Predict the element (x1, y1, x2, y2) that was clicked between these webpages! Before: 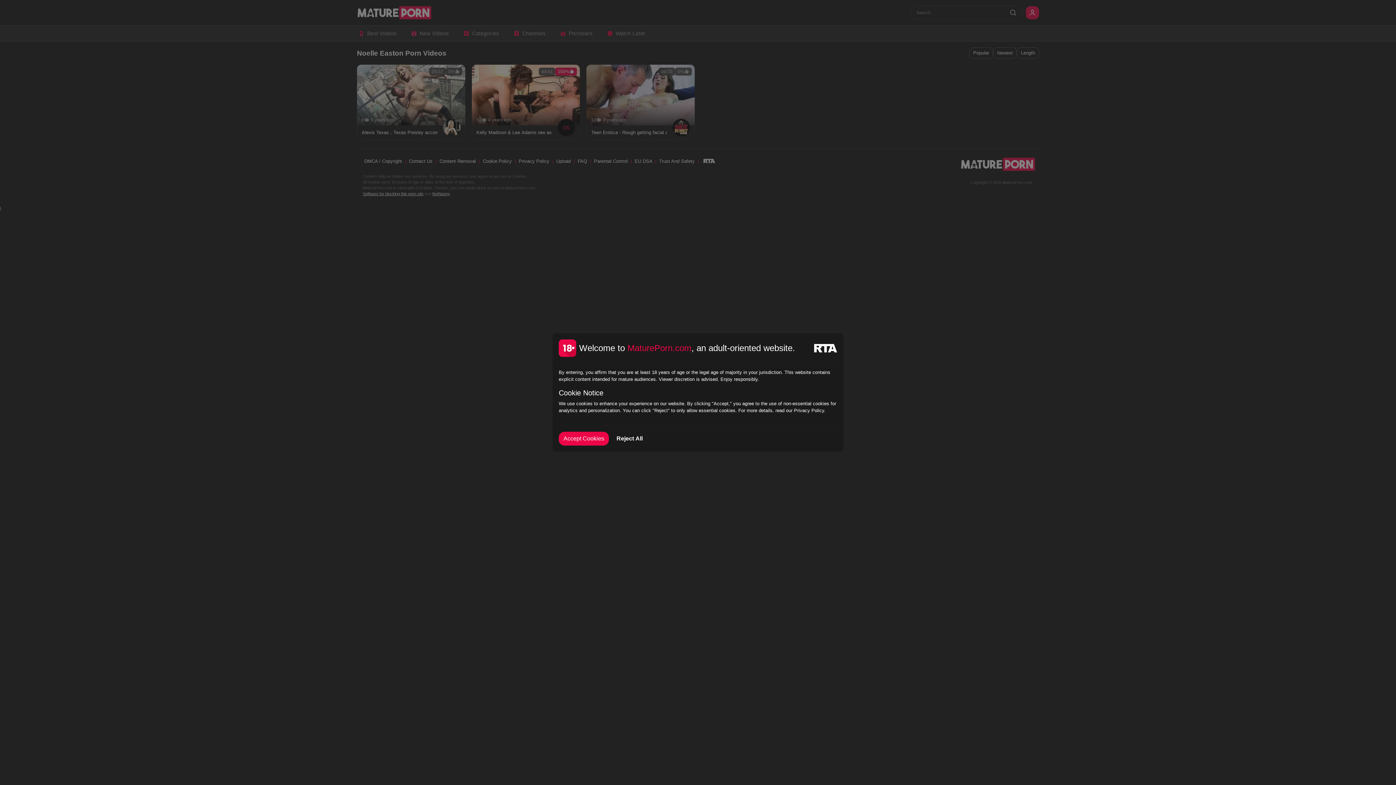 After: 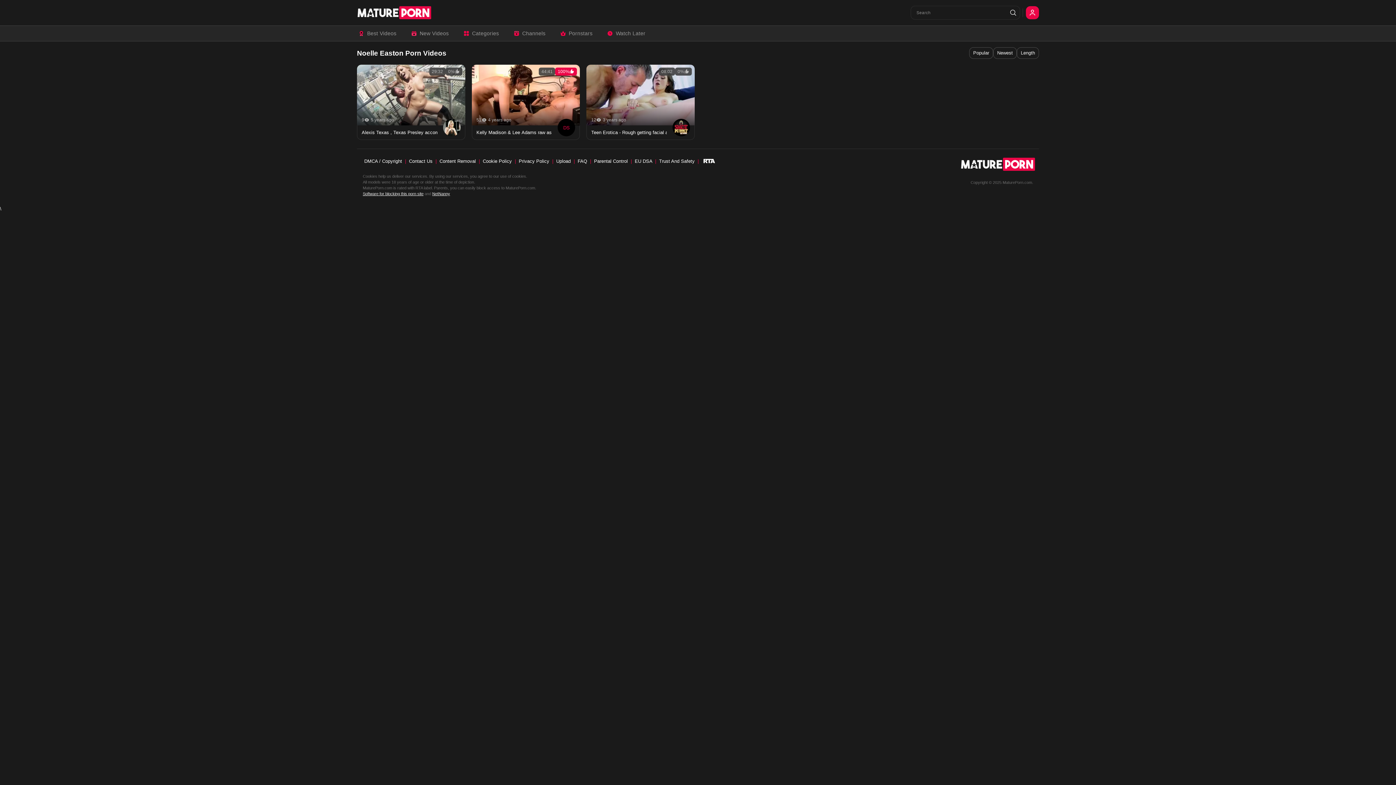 Action: label: Reject All bbox: (612, 432, 647, 445)